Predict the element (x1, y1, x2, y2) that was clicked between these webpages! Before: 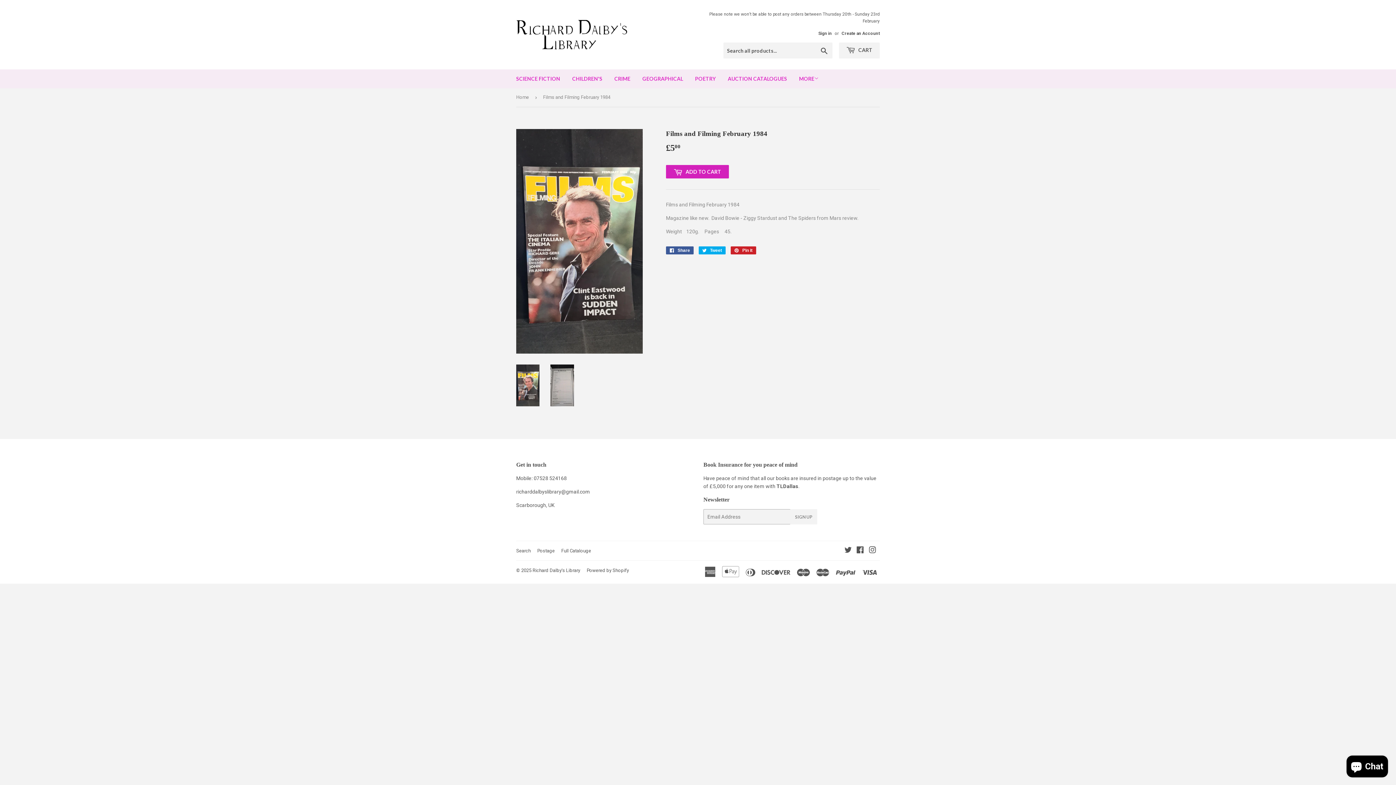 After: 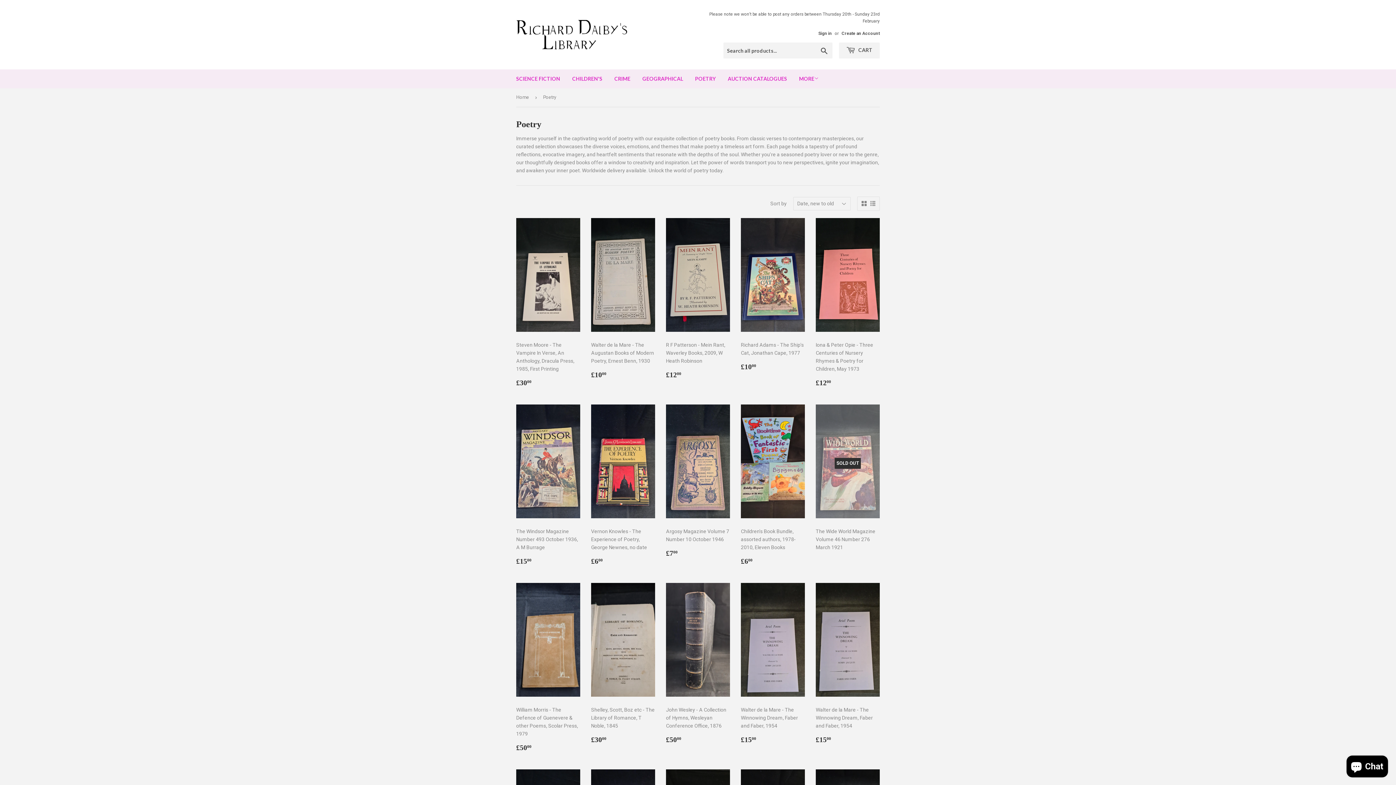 Action: label: POETRY bbox: (689, 69, 721, 88)